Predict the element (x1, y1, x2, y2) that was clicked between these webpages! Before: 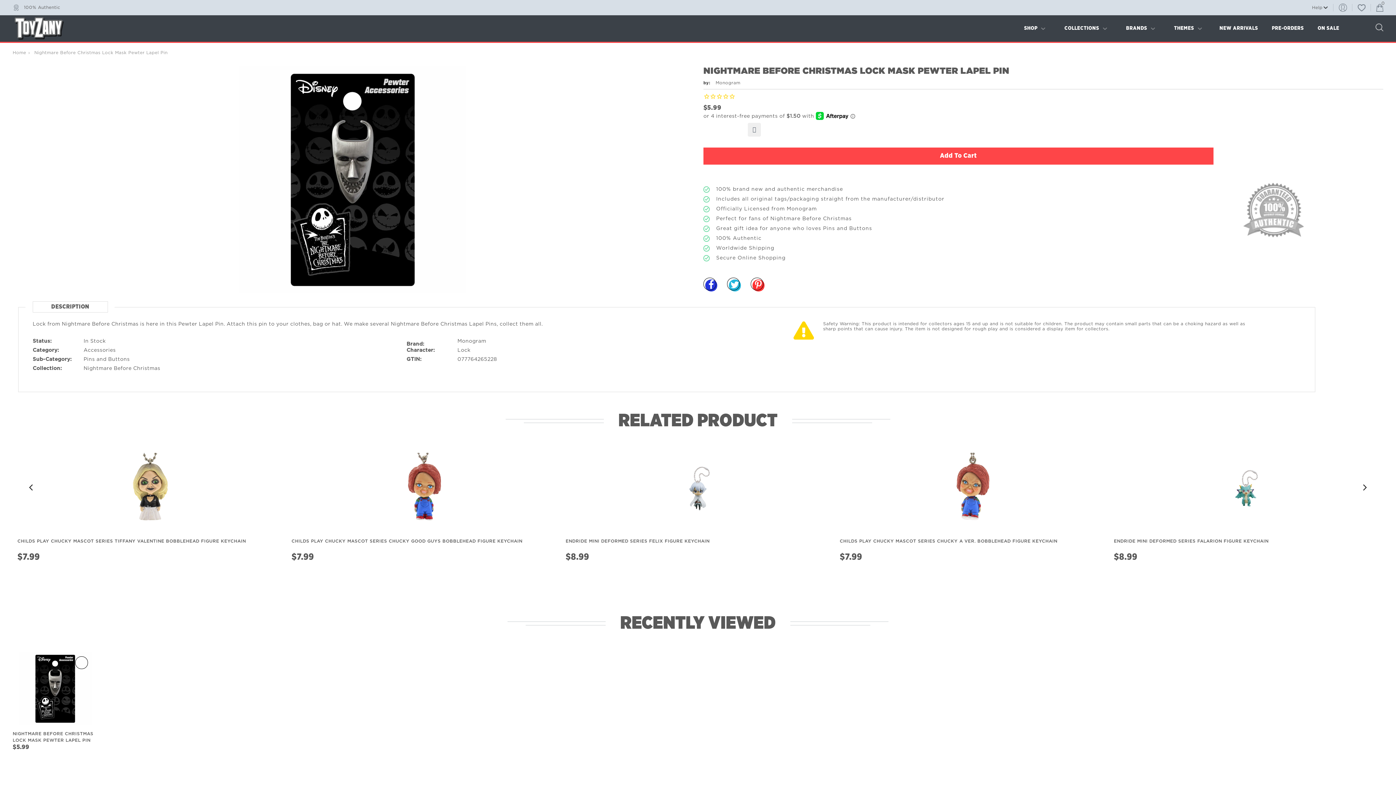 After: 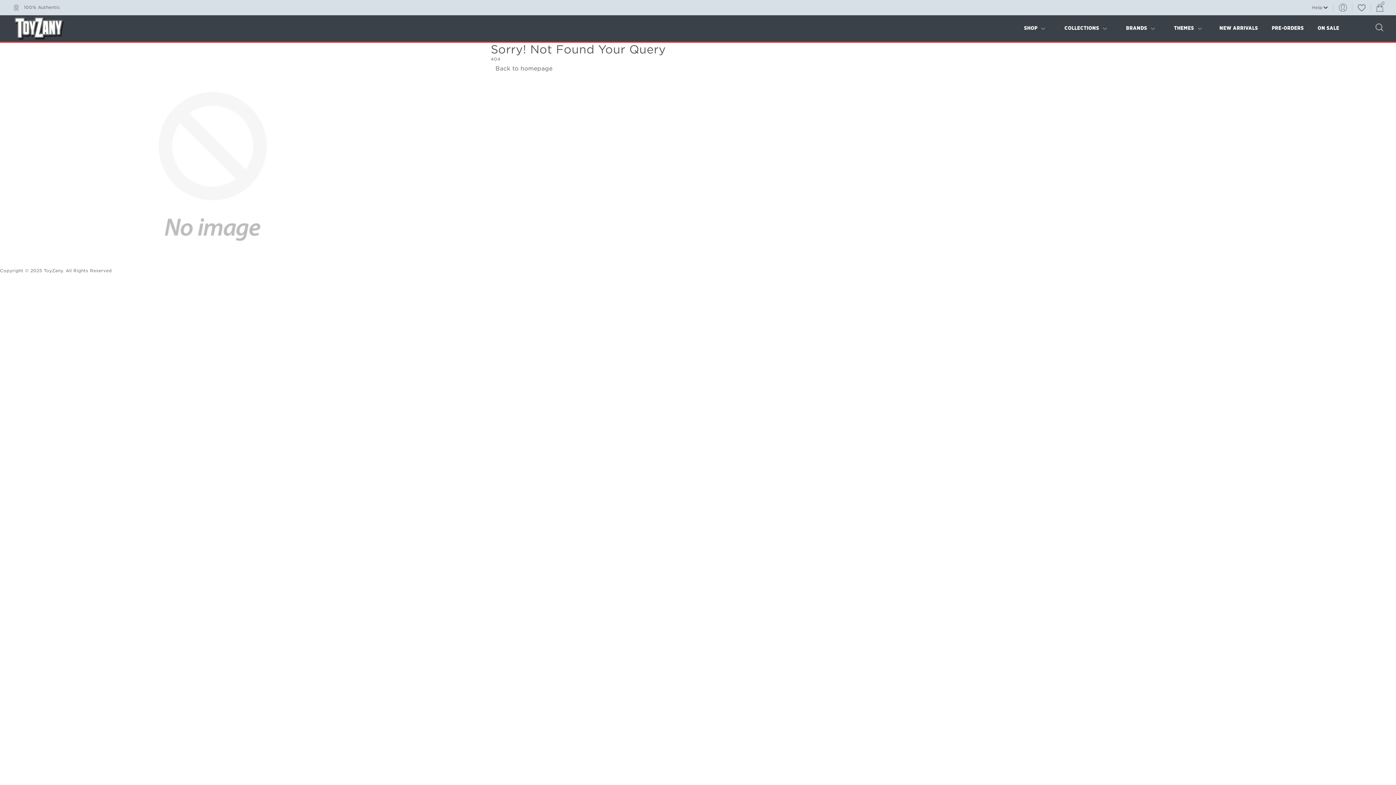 Action: label: Help bbox: (1308, 1, 1333, 17)